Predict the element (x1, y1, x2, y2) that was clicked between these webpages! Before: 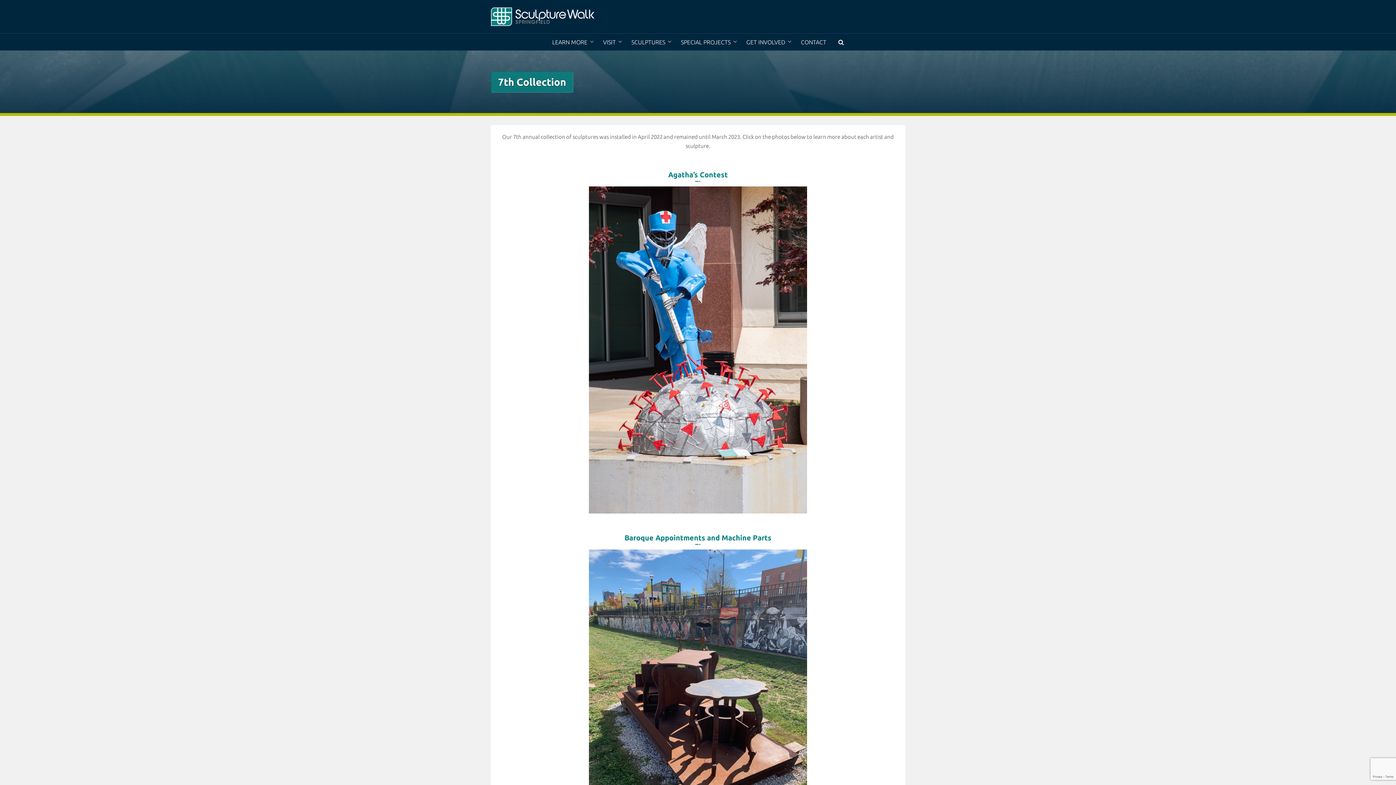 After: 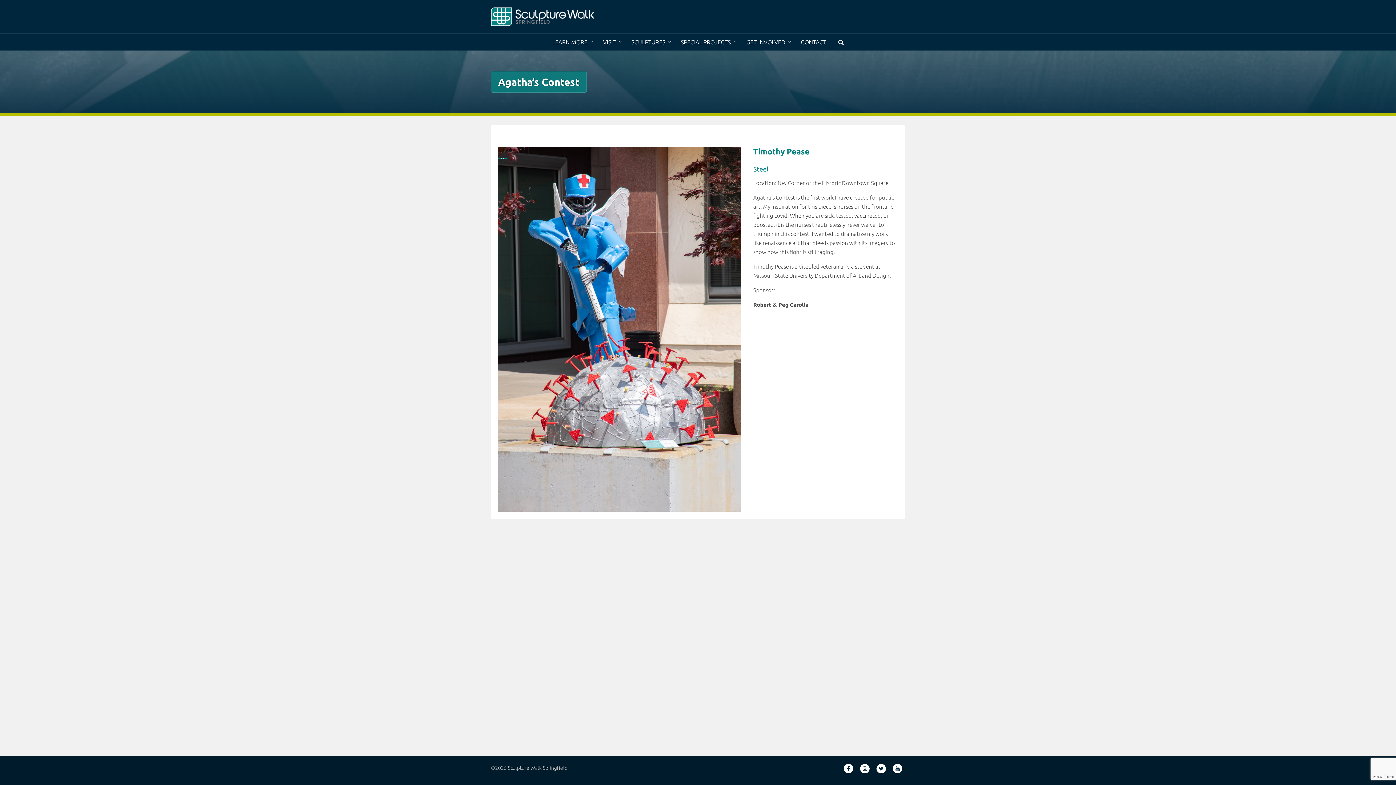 Action: bbox: (668, 170, 728, 178) label: Agatha’s Contest